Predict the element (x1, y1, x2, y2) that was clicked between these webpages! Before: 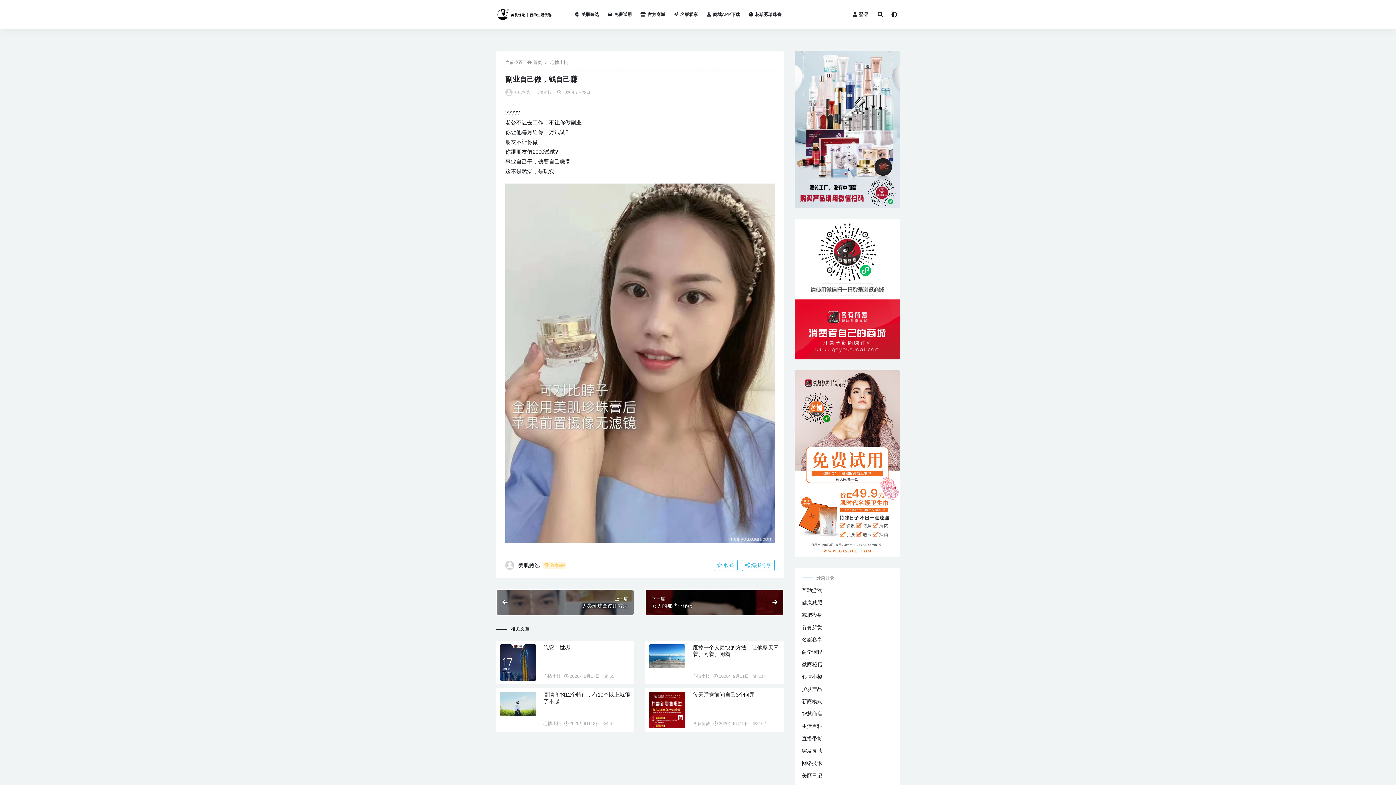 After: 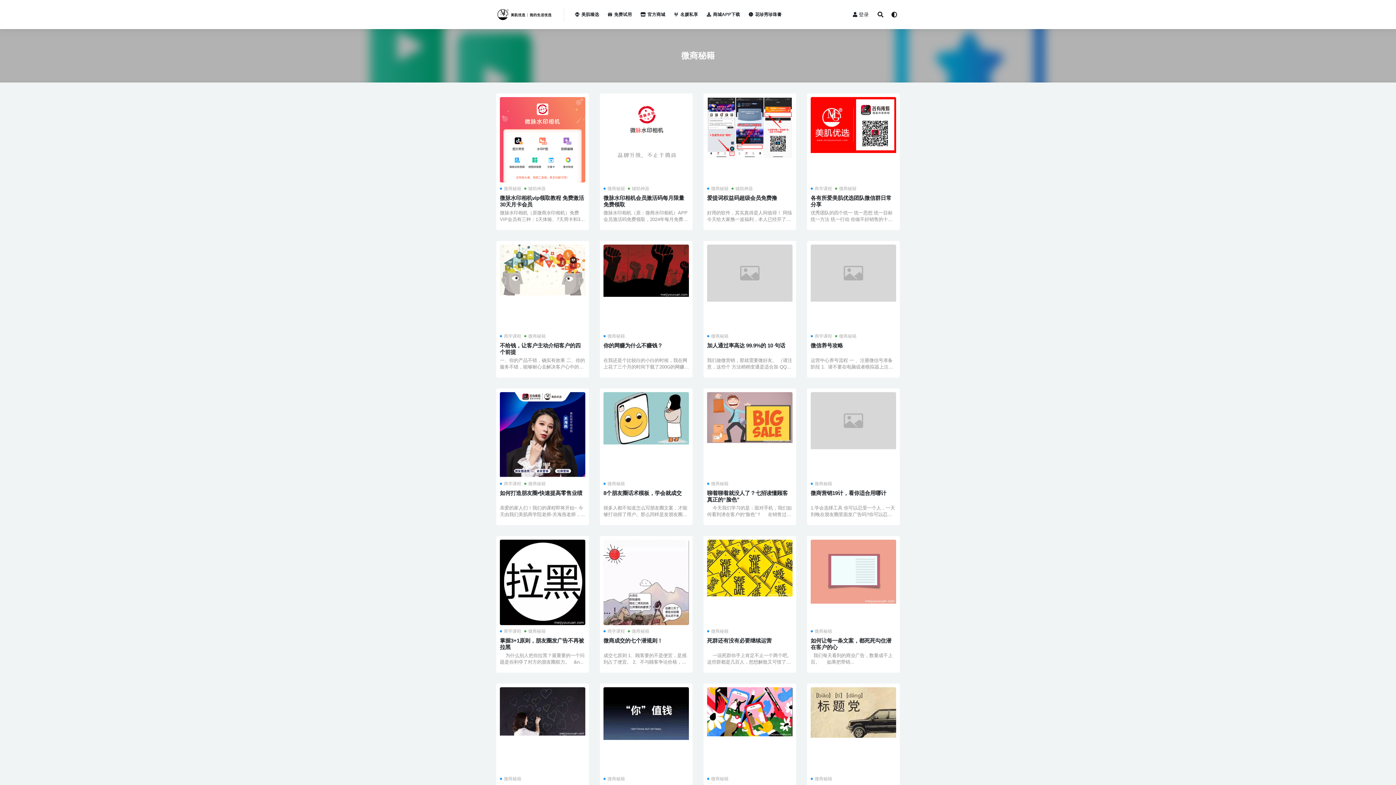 Action: bbox: (802, 661, 822, 667) label: 微商秘籍